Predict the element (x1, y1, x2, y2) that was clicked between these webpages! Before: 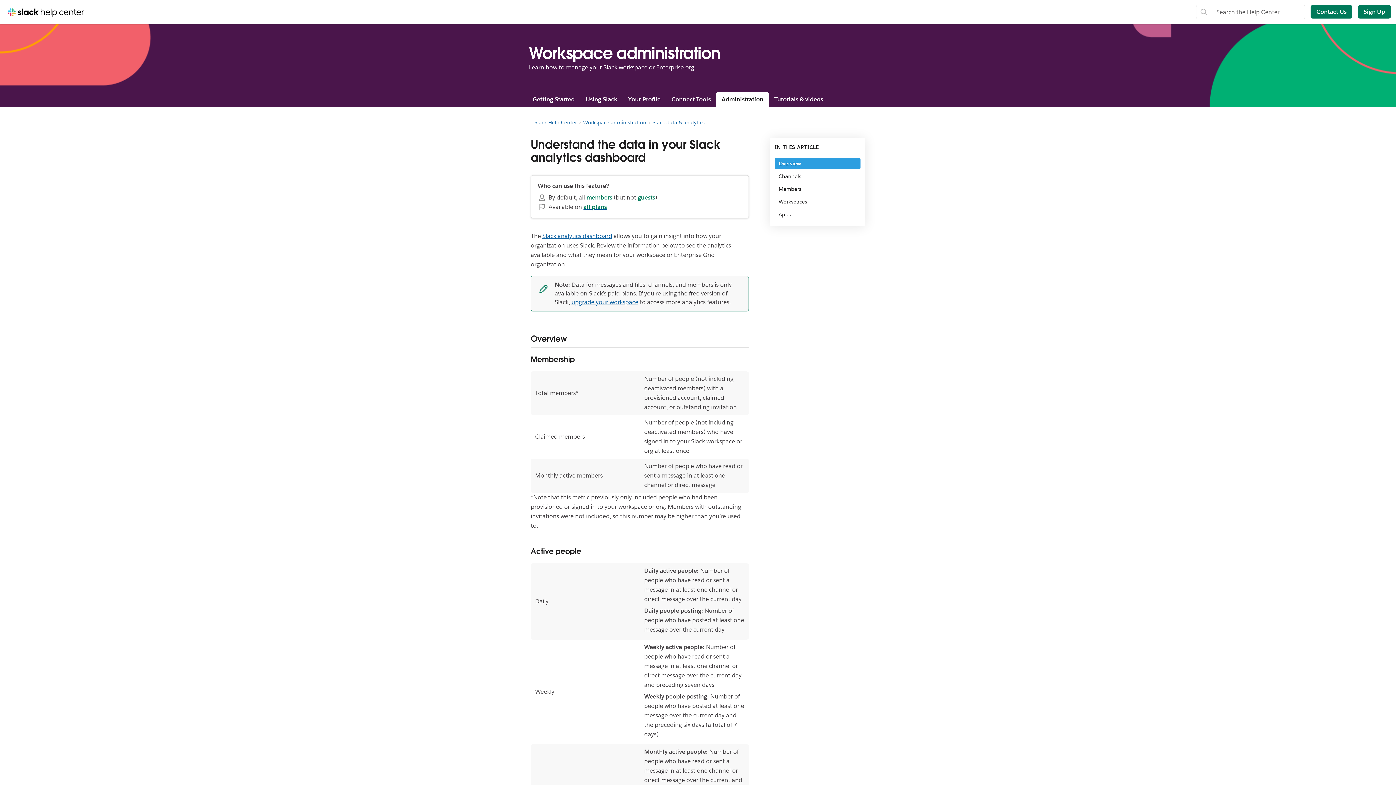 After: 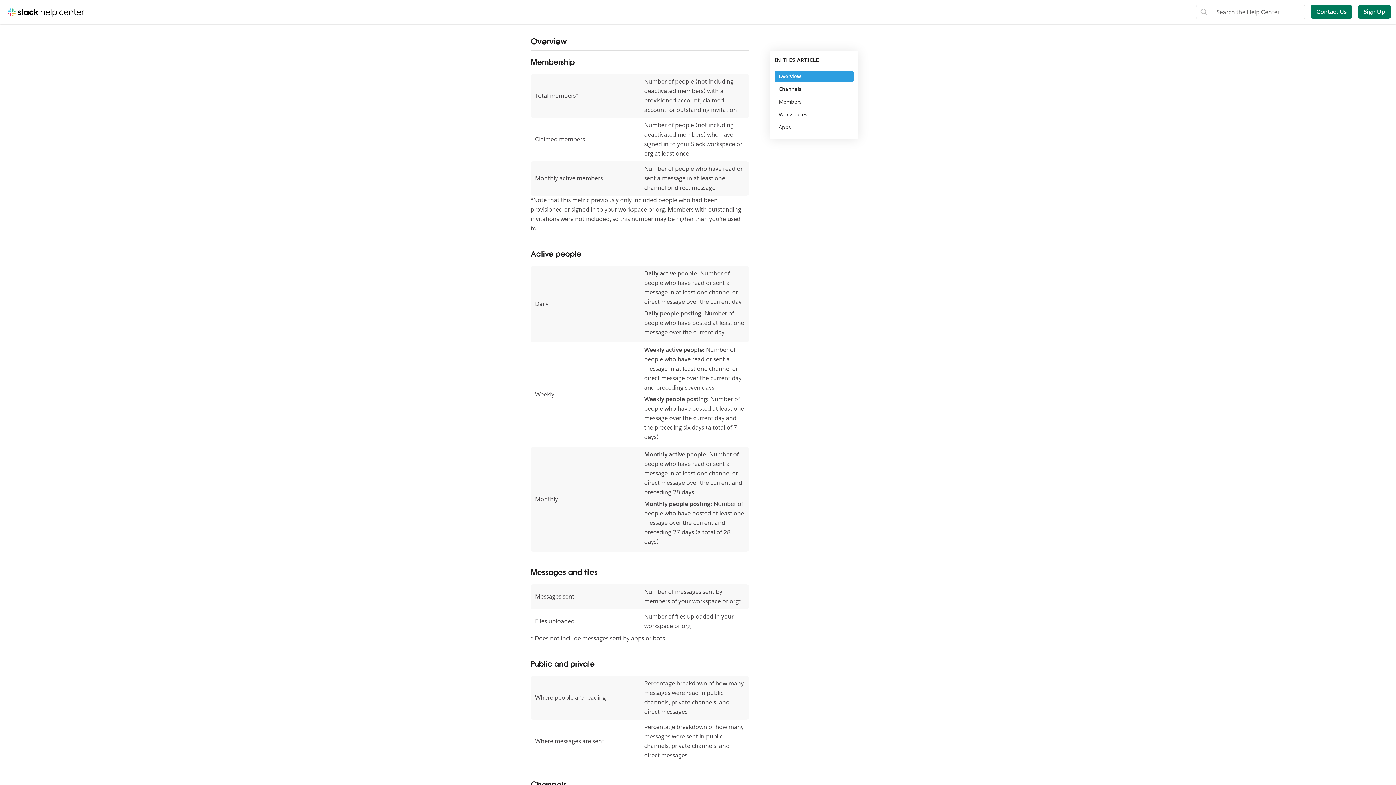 Action: bbox: (774, 158, 860, 169) label: Overview